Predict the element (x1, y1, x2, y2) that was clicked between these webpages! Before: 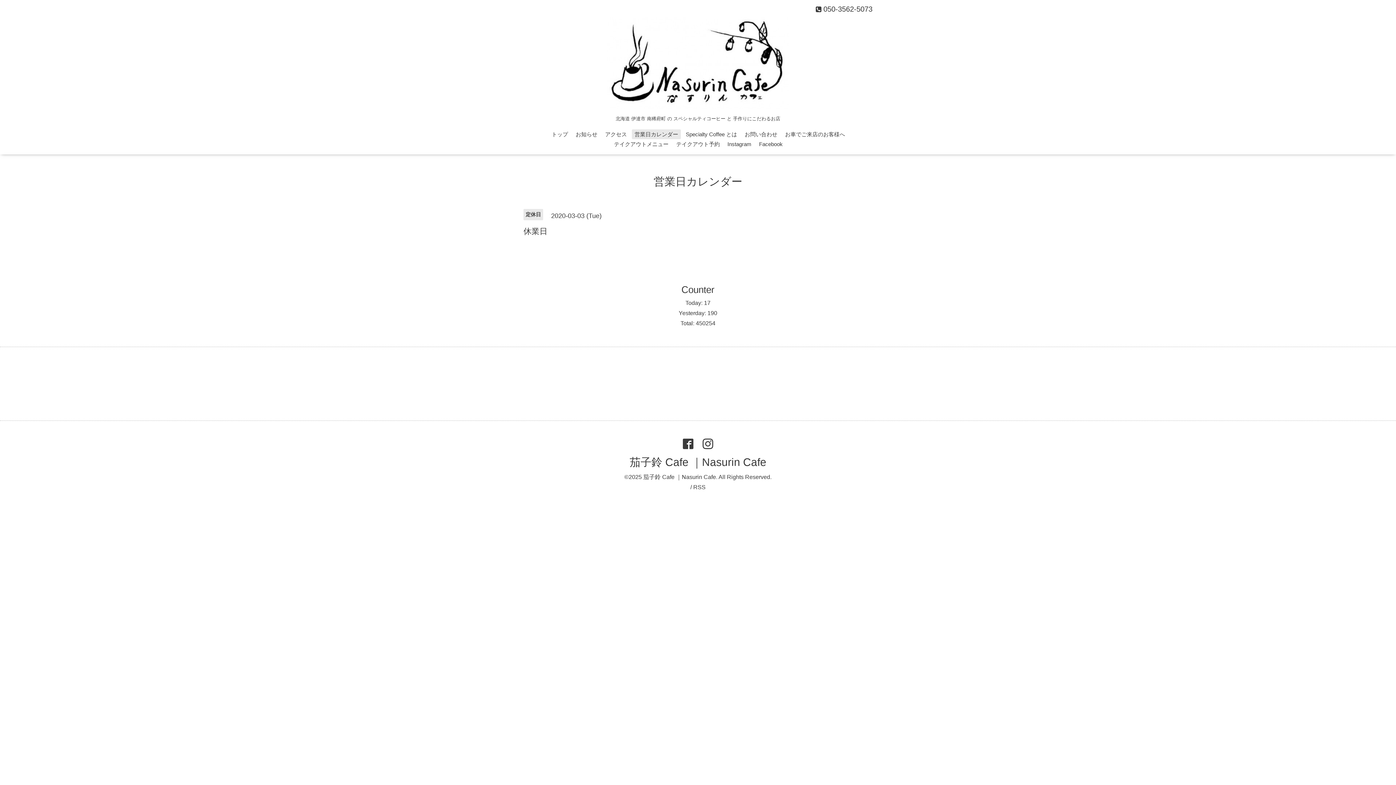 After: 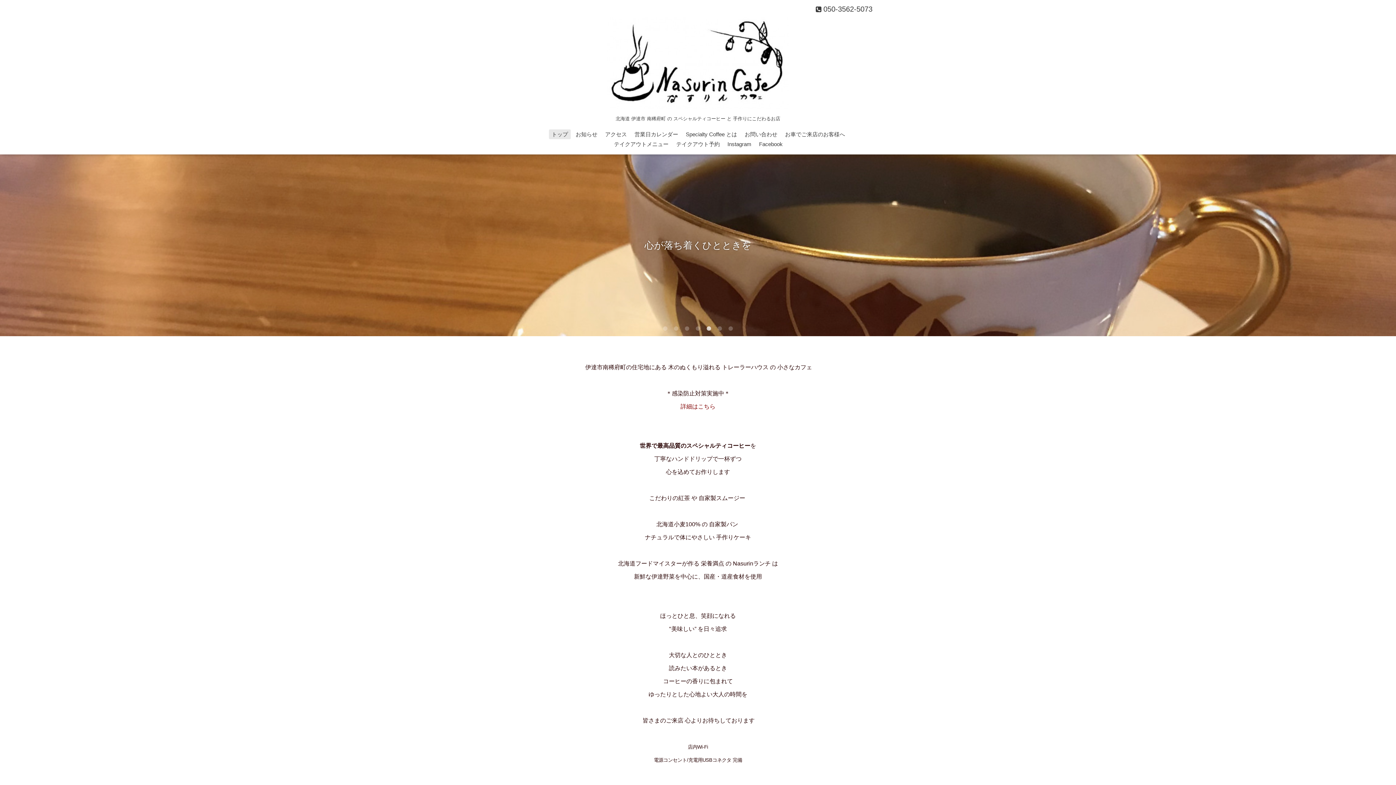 Action: bbox: (607, 96, 789, 111)